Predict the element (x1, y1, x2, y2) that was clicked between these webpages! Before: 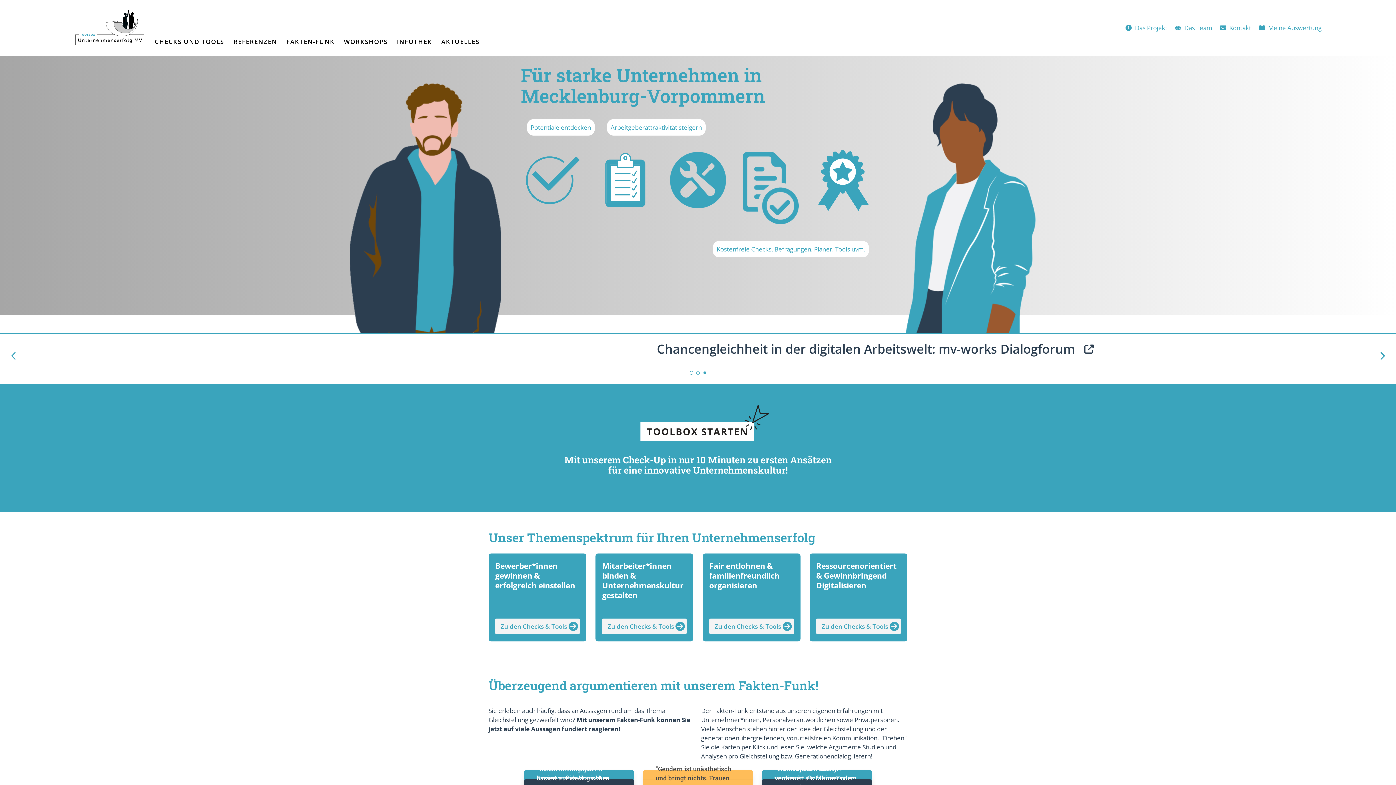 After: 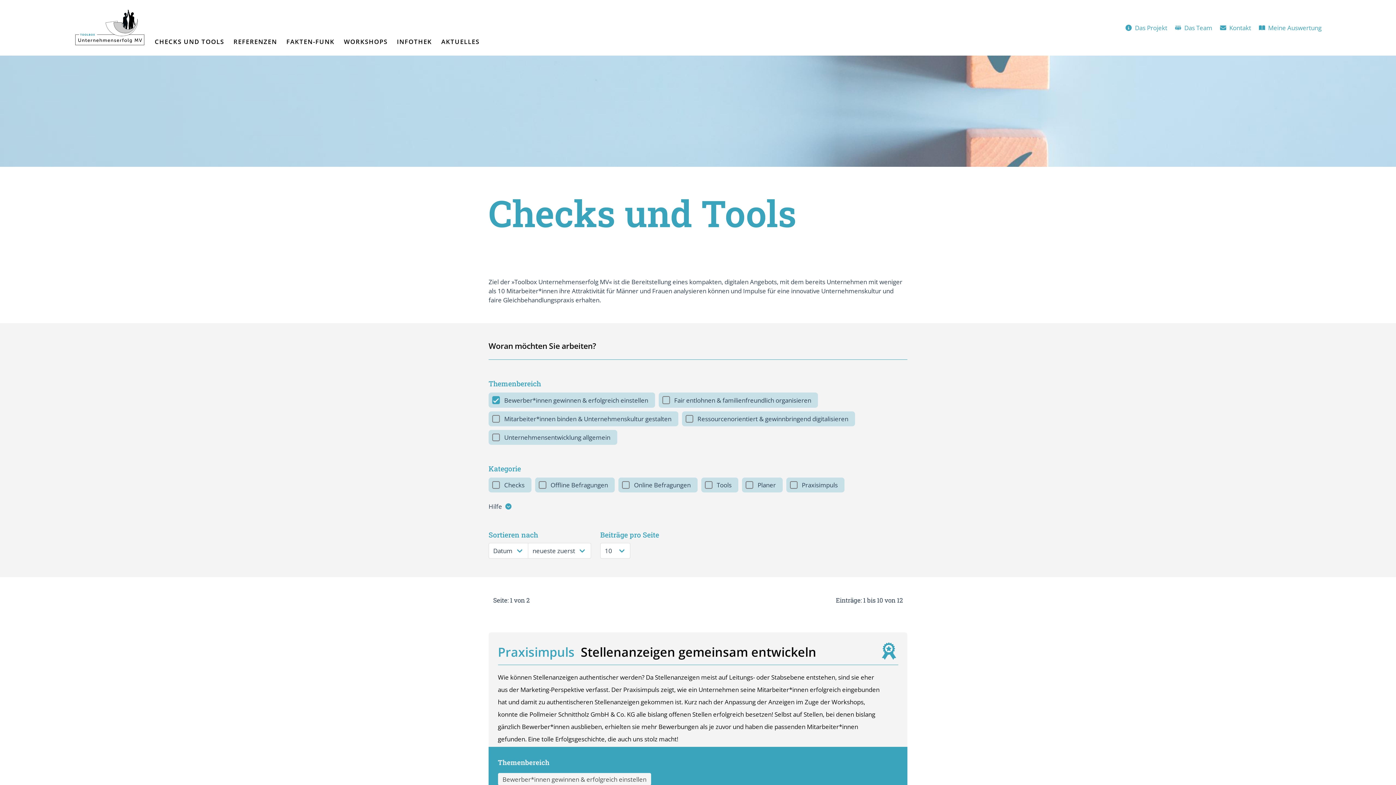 Action: bbox: (495, 619, 579, 634) label: Zu den Checks & Tools